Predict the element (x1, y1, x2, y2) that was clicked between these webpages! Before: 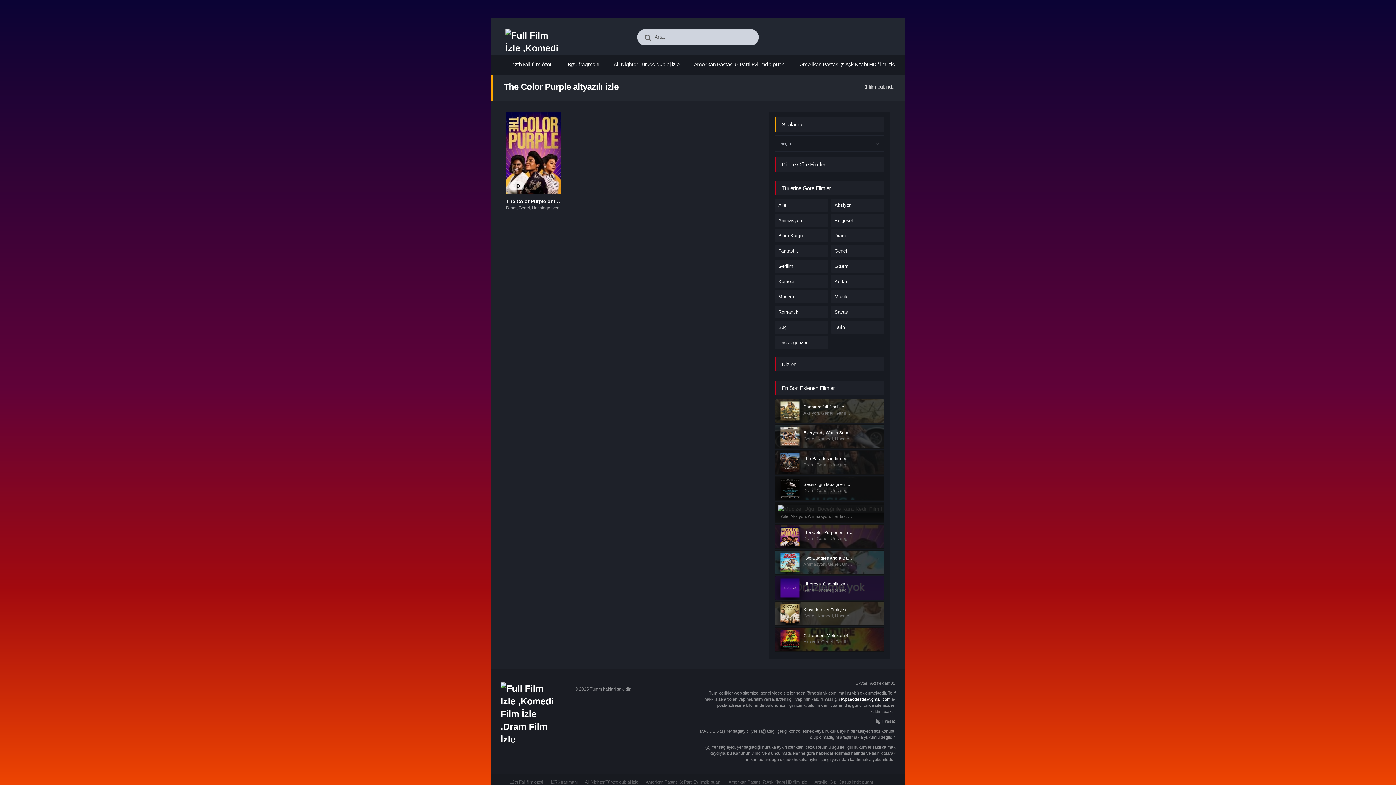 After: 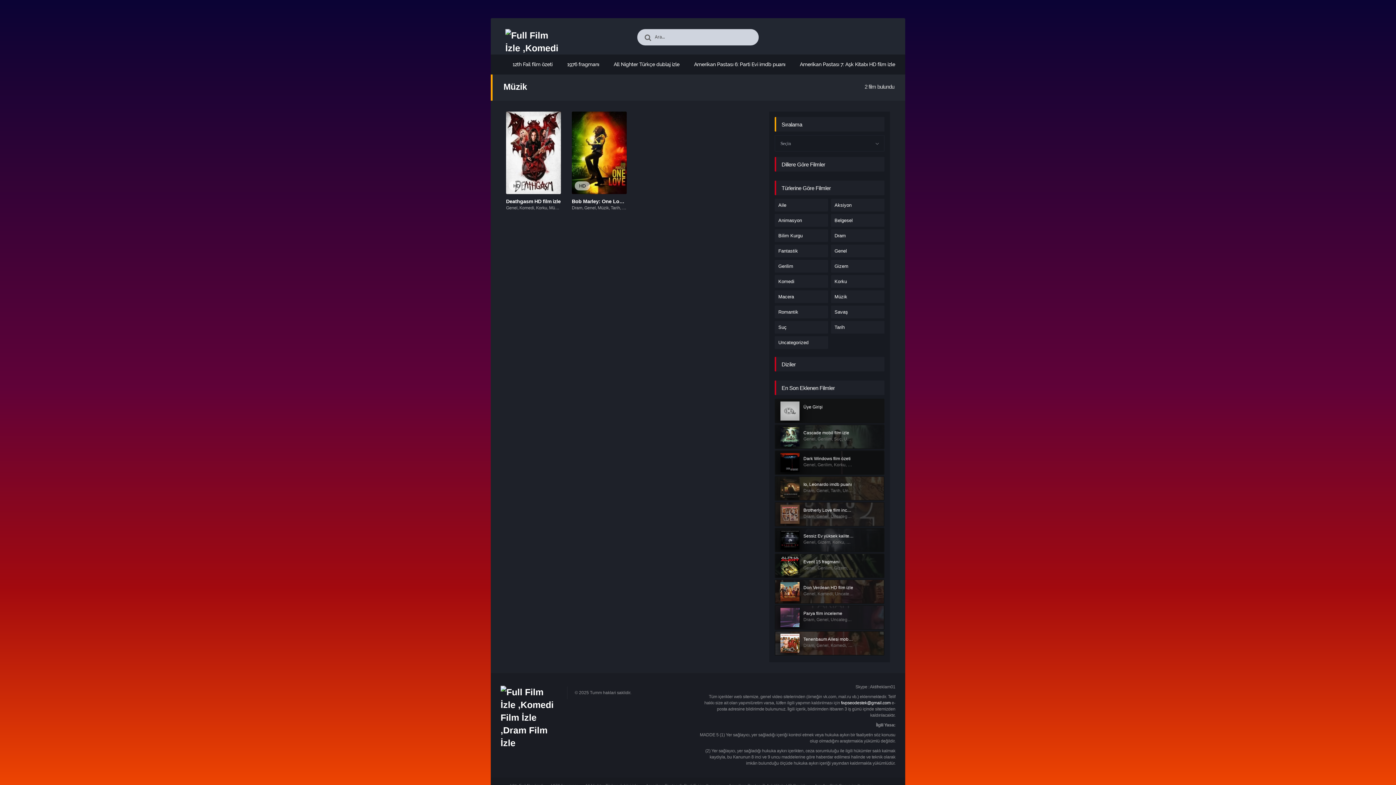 Action: bbox: (831, 290, 884, 303) label: Müzik